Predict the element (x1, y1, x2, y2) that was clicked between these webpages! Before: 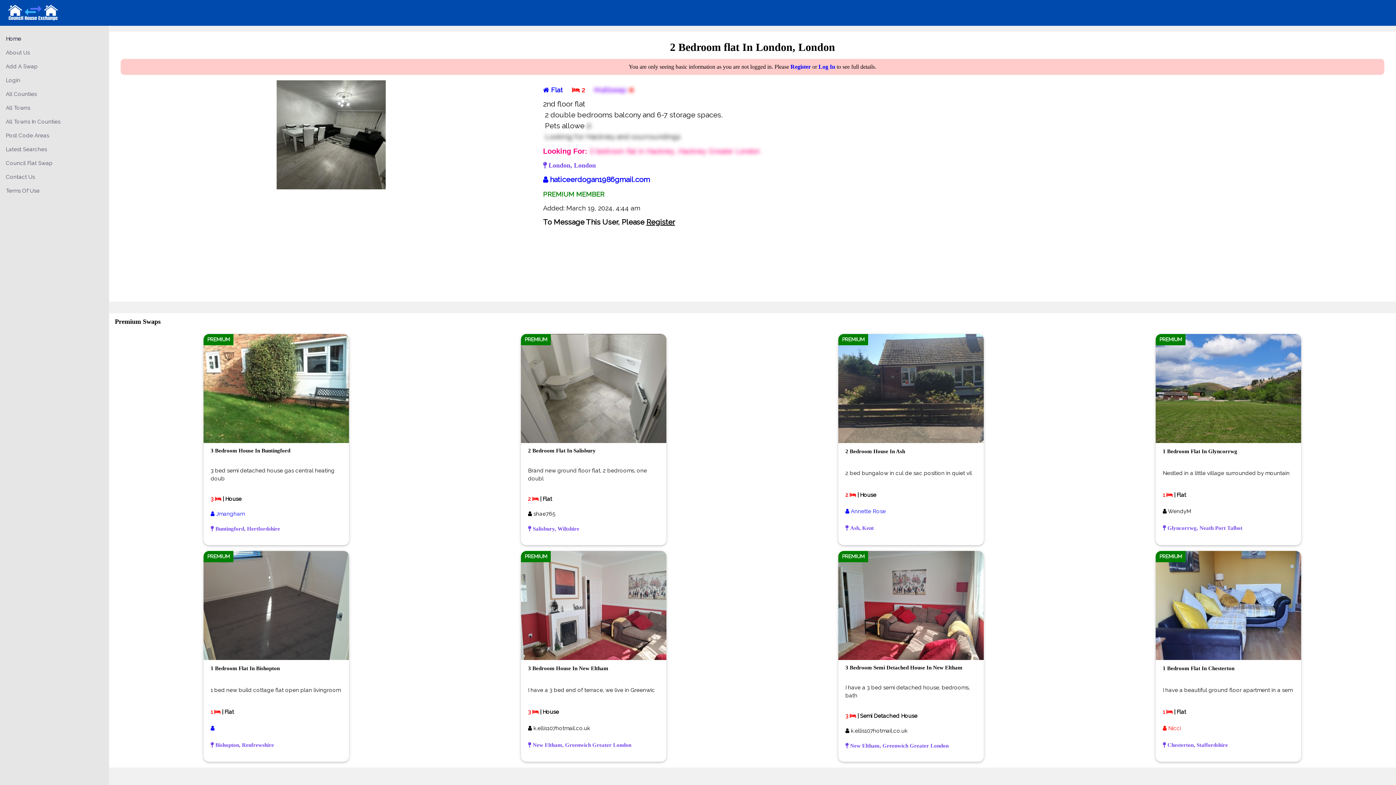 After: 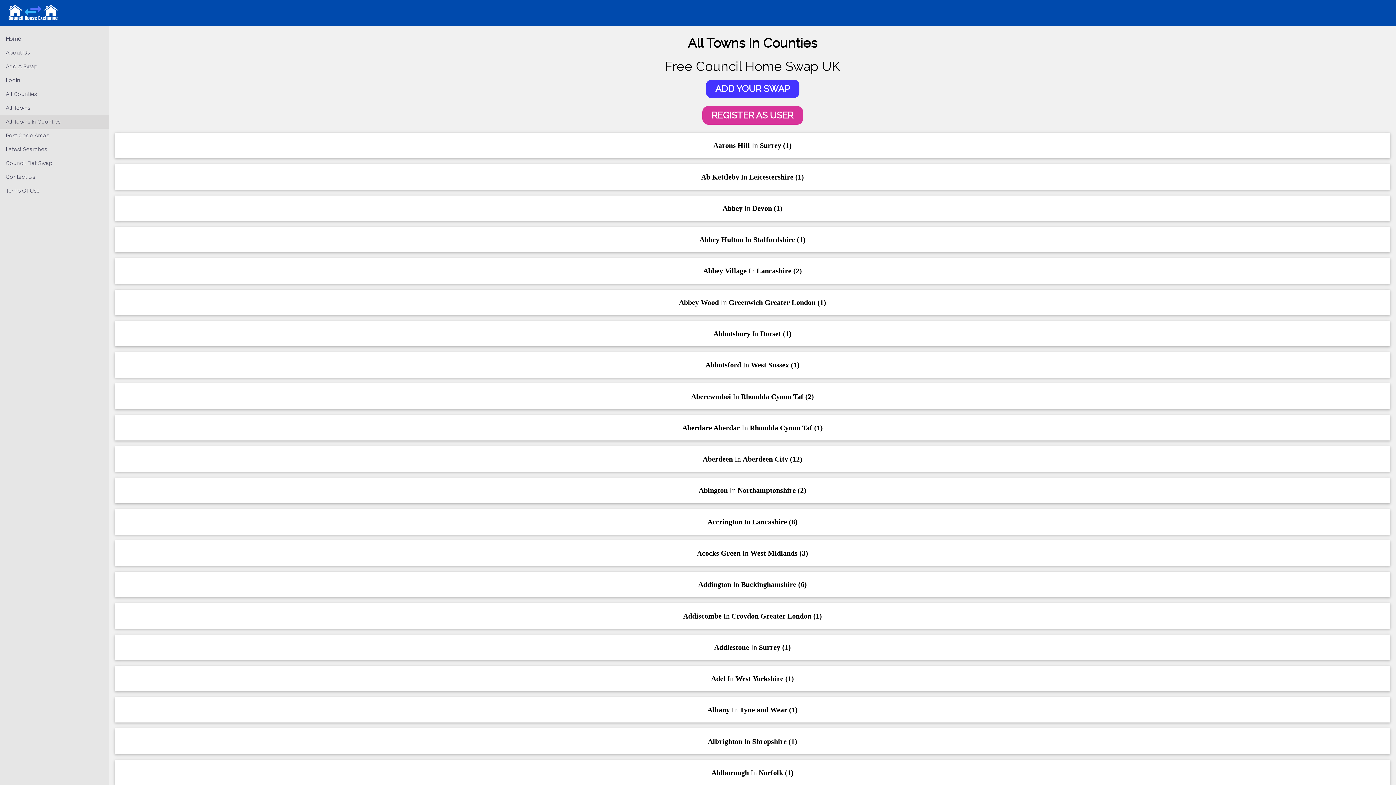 Action: bbox: (0, 115, 109, 128) label: All Towns In Counties